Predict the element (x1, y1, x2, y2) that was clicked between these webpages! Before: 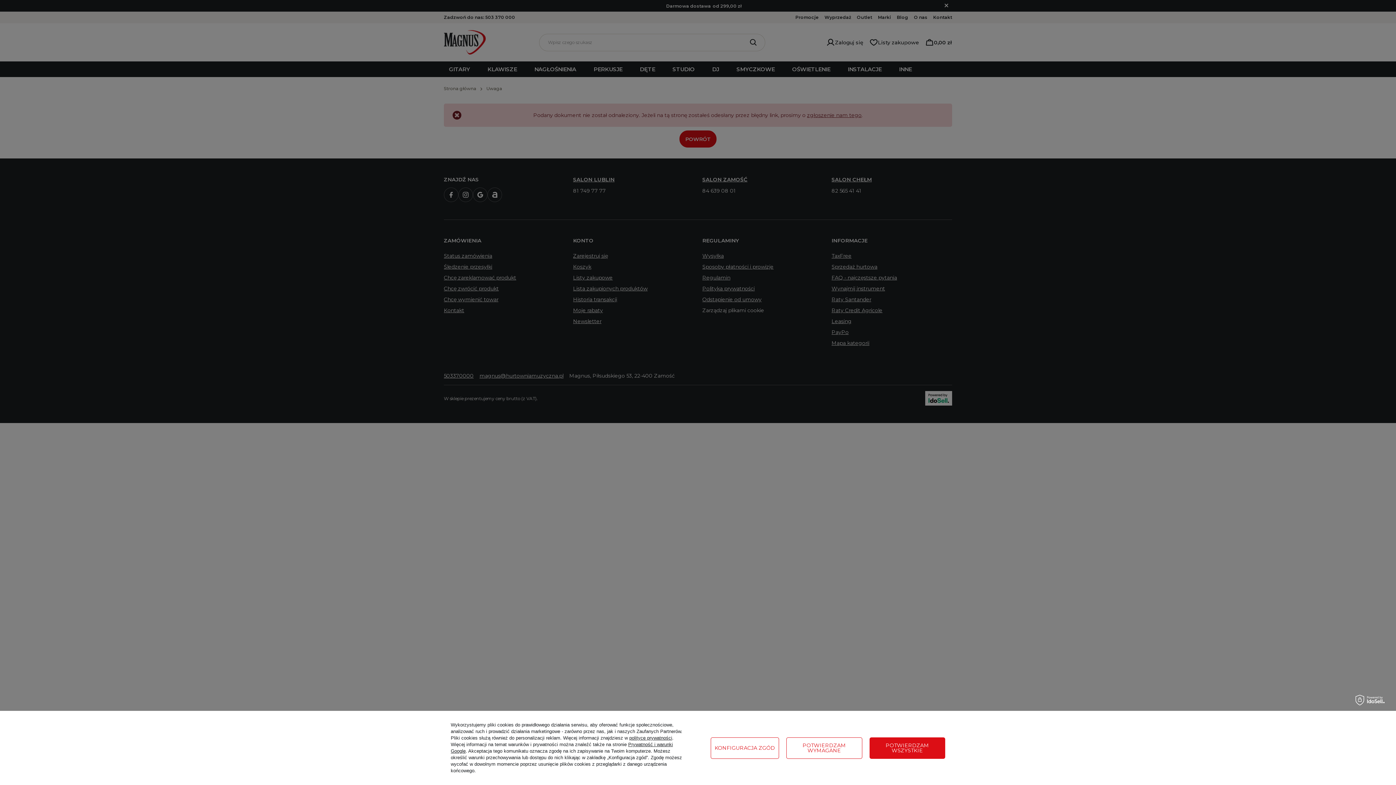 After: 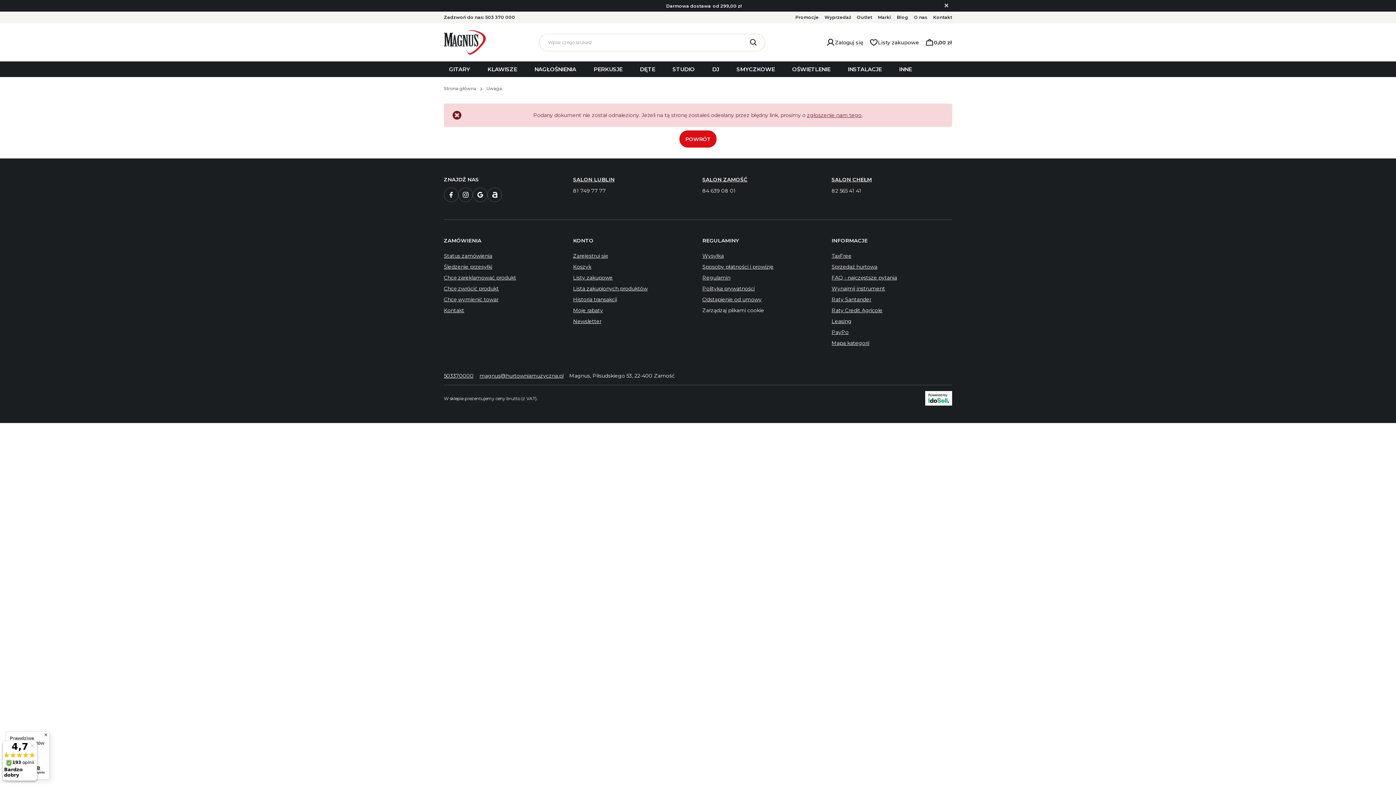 Action: bbox: (786, 737, 862, 759) label: POTWIERDZAM WYMAGANE